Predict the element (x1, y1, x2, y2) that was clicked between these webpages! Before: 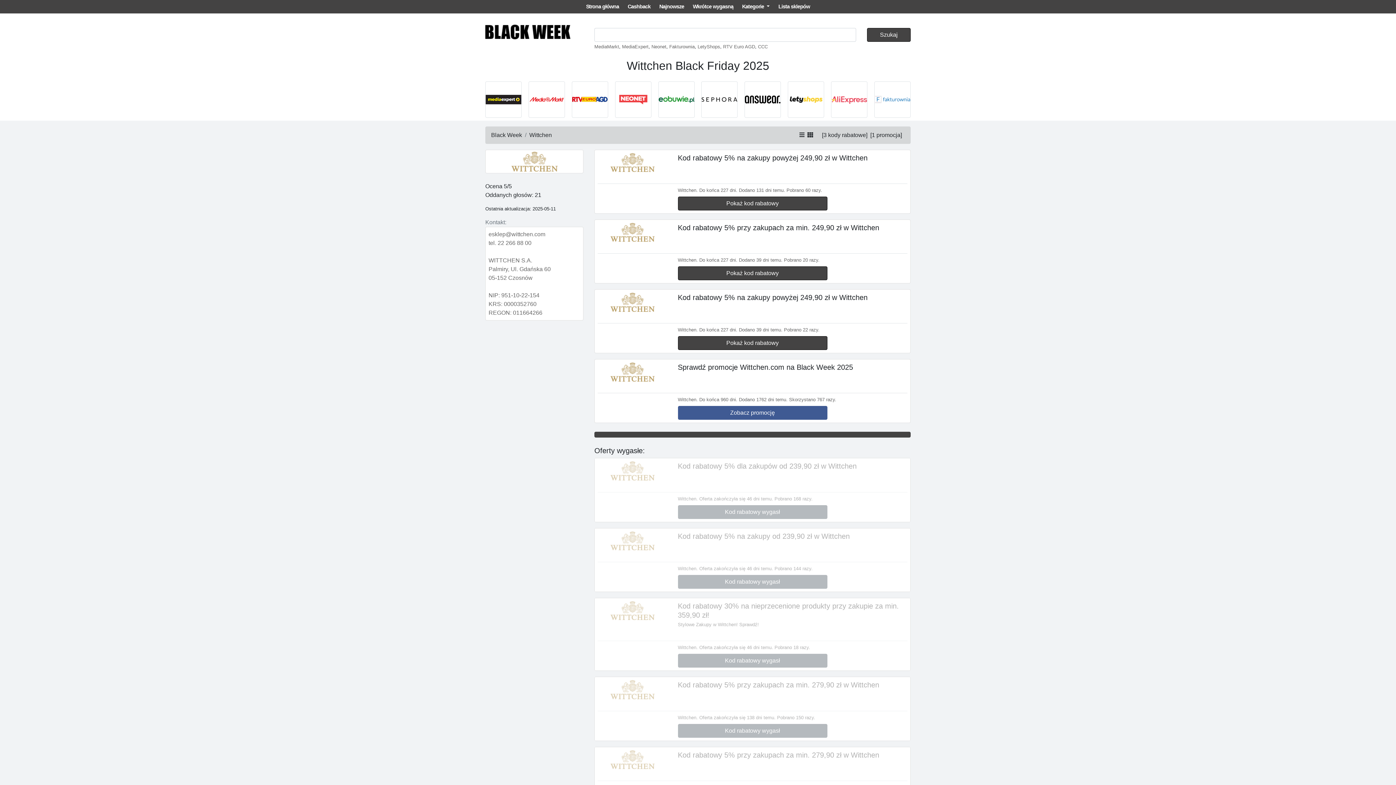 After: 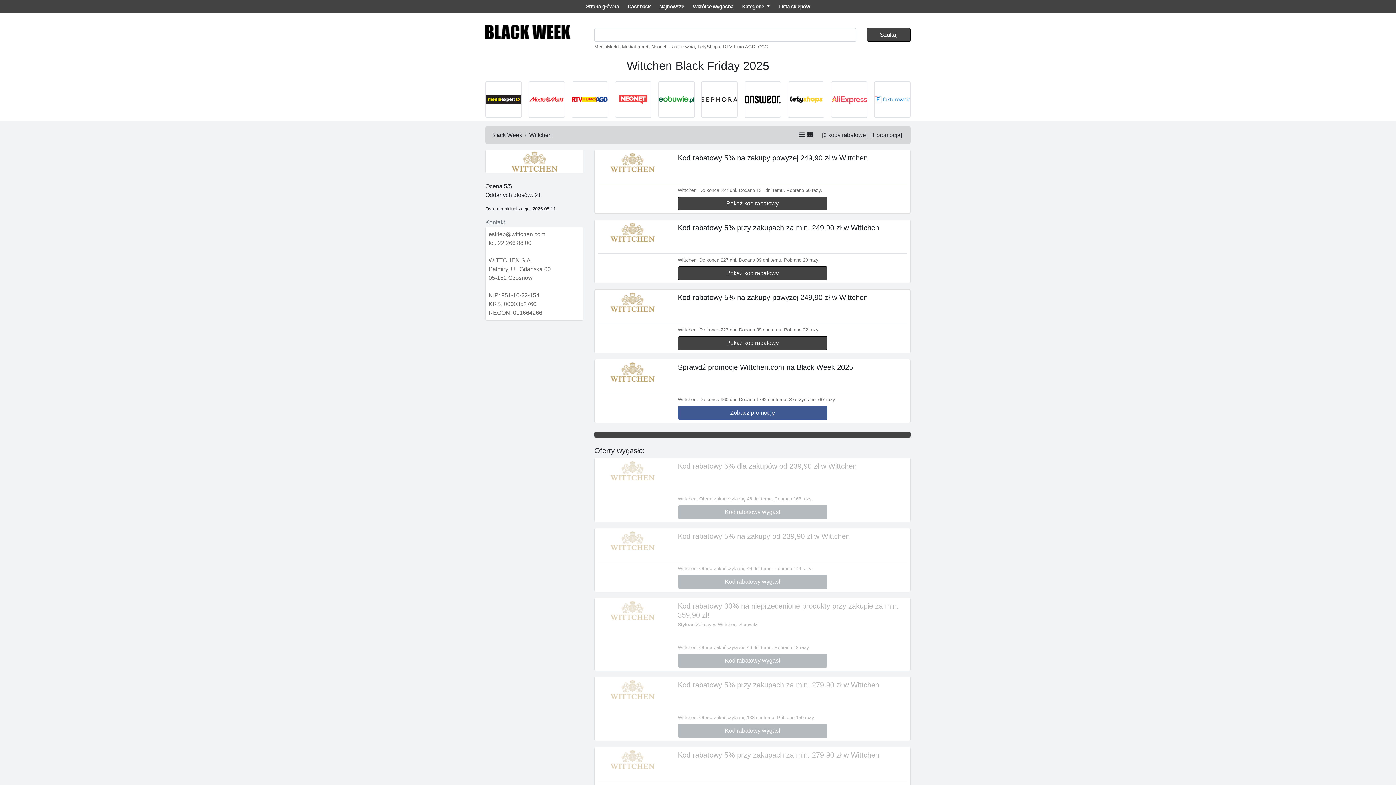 Action: label: Kategorie  bbox: (739, 0, 772, 13)